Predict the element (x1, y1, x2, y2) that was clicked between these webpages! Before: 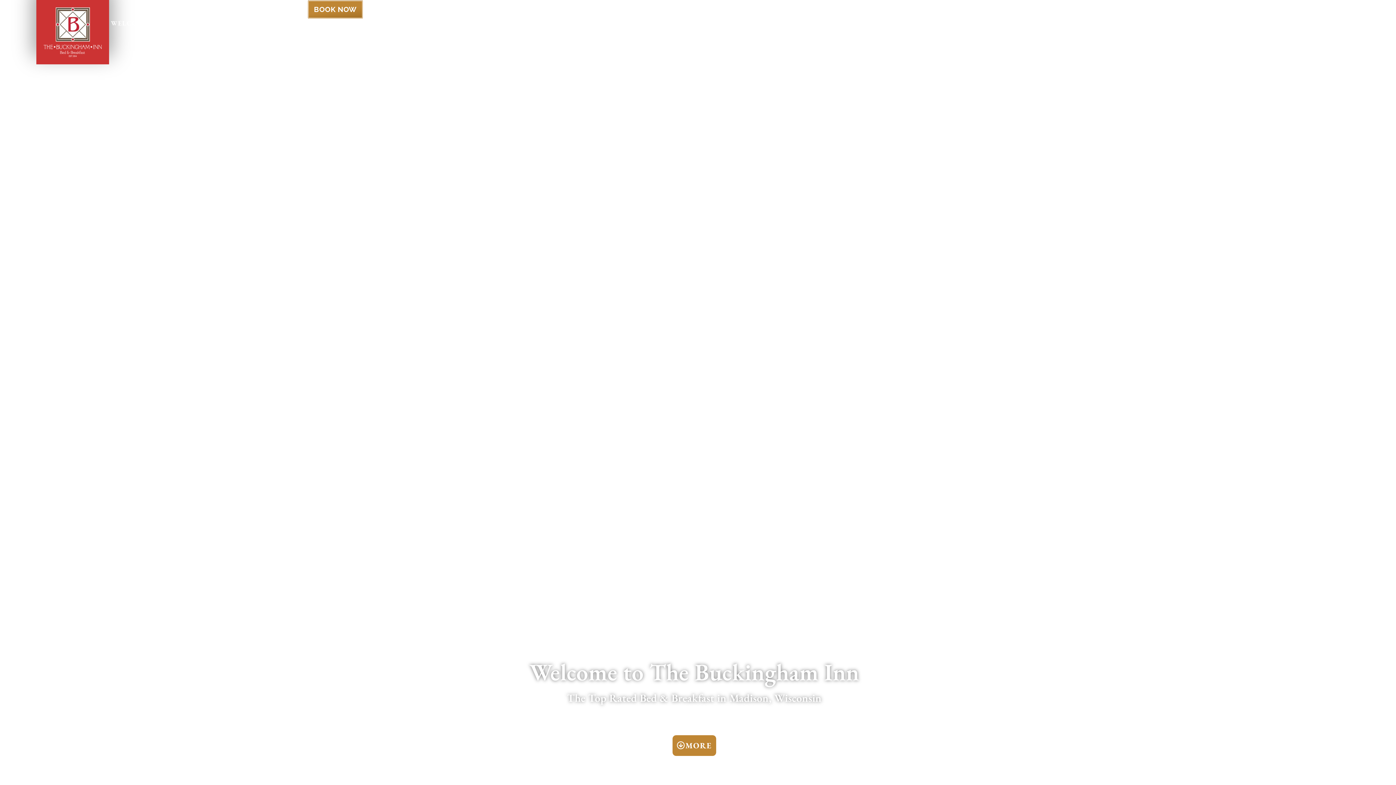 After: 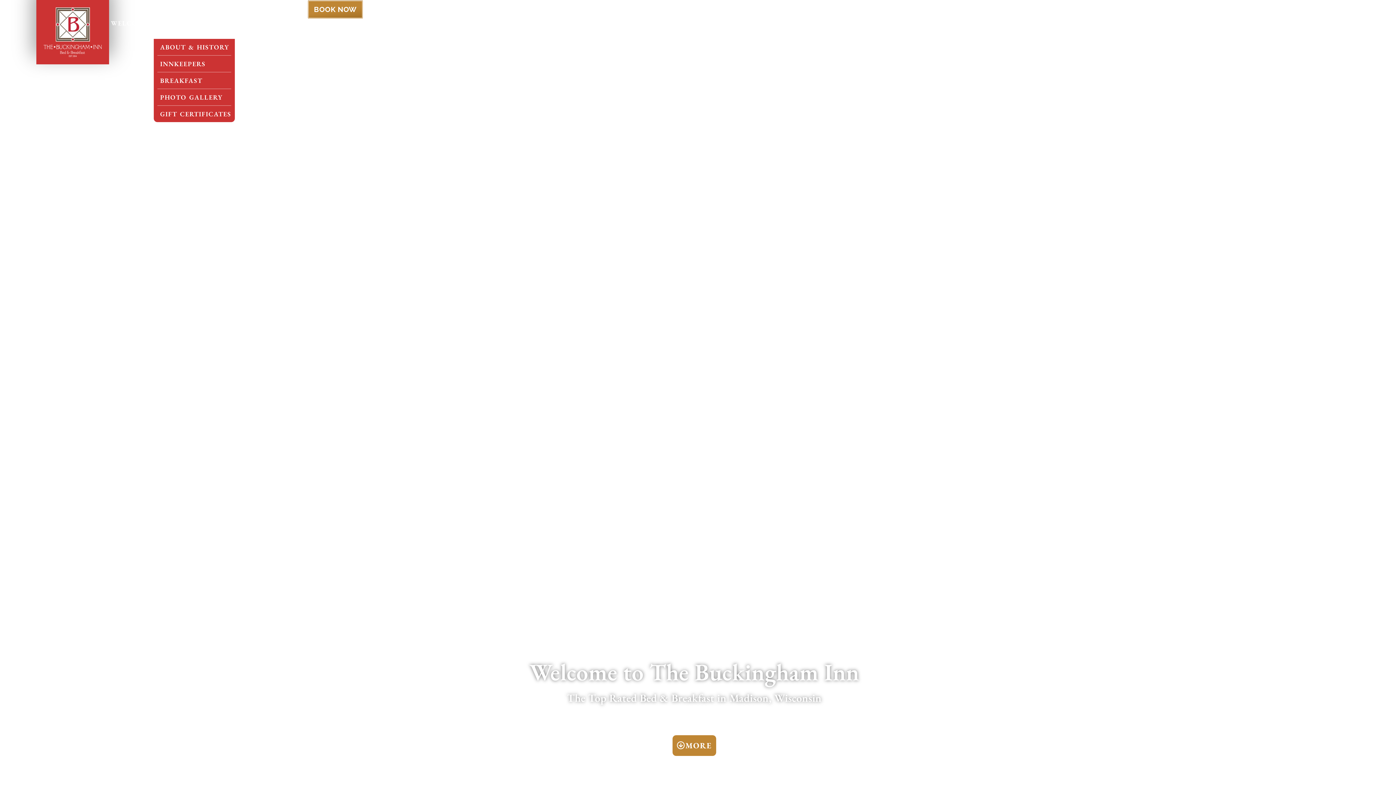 Action: label: OUR INN bbox: (153, 14, 198, 31)